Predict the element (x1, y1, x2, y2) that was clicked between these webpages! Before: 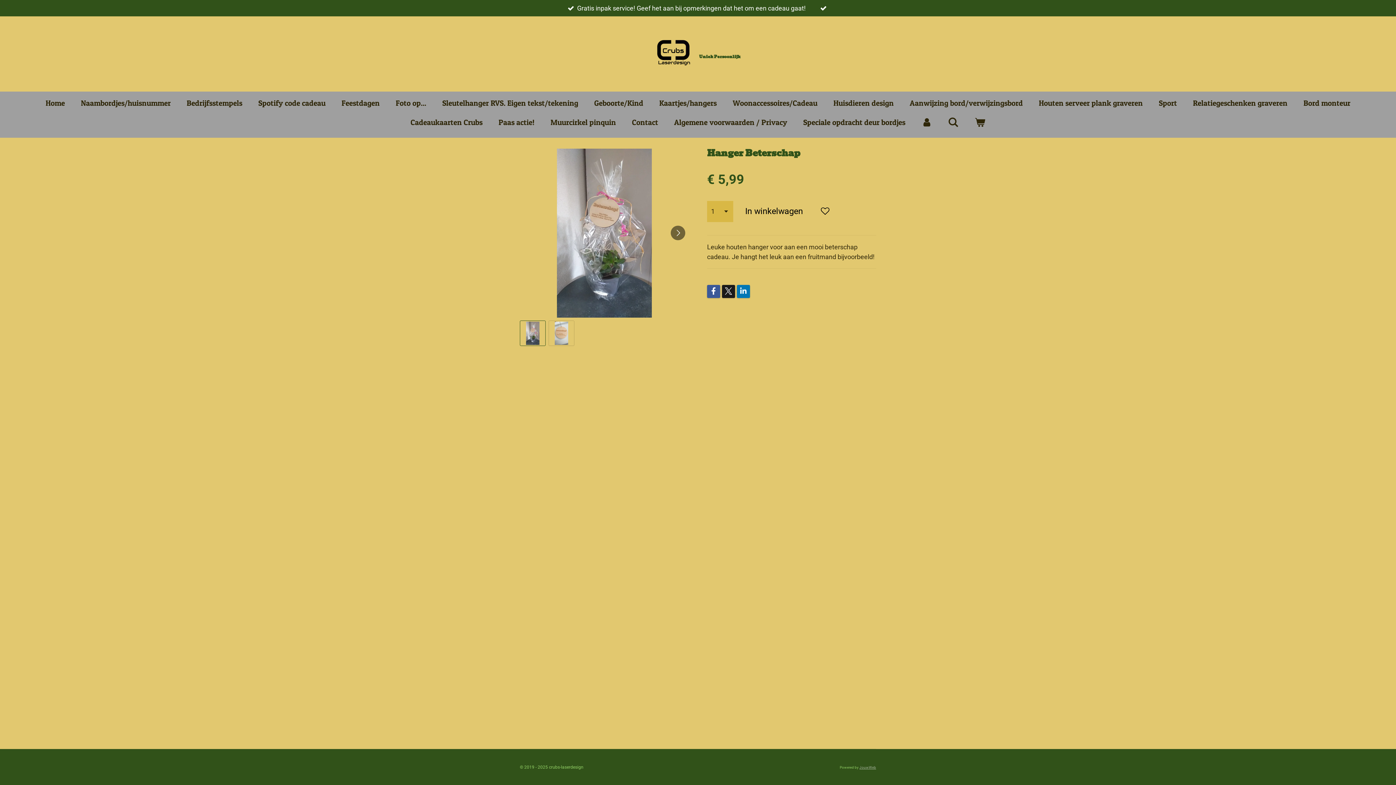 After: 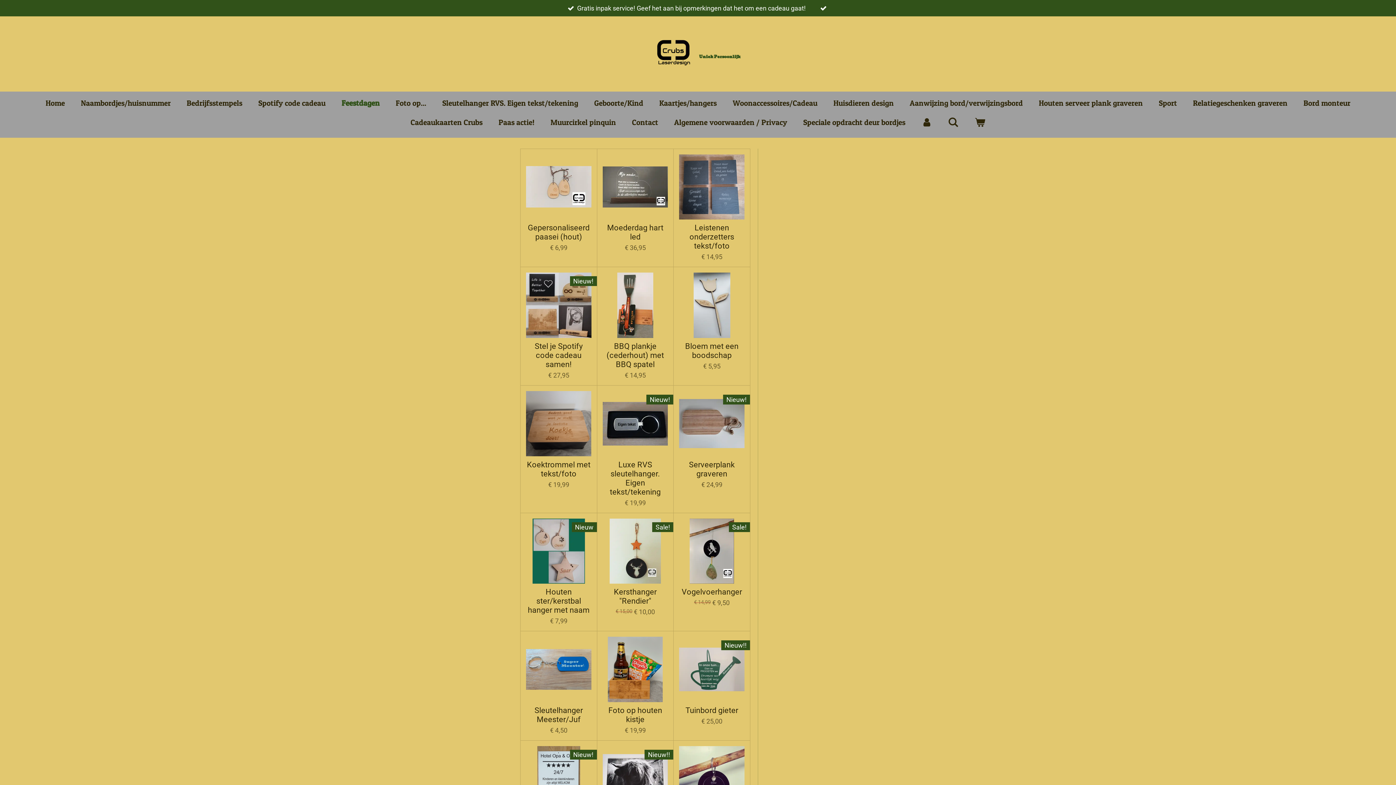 Action: label: Feestdagen bbox: (335, 95, 386, 110)